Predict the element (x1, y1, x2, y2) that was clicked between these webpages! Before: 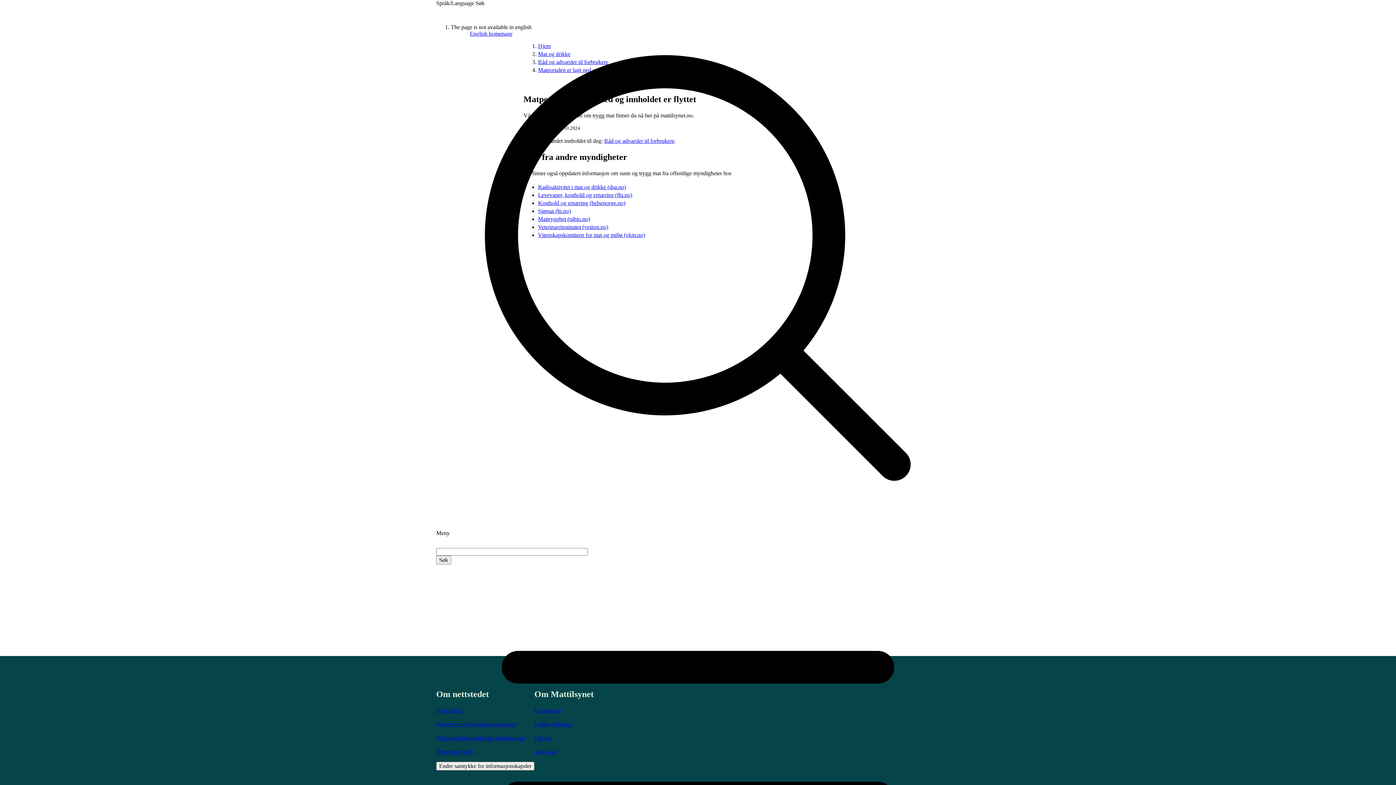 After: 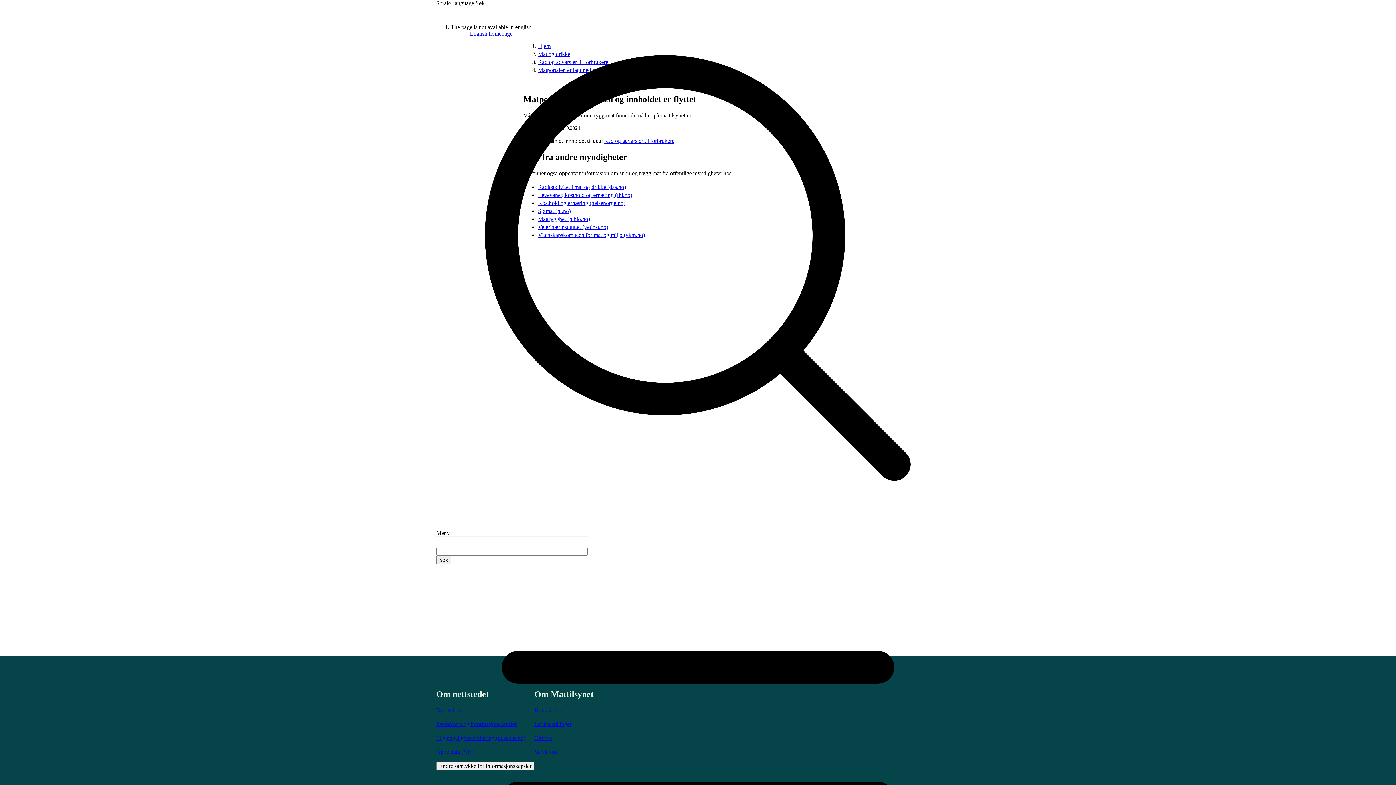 Action: bbox: (436, 556, 451, 564) label: Søk